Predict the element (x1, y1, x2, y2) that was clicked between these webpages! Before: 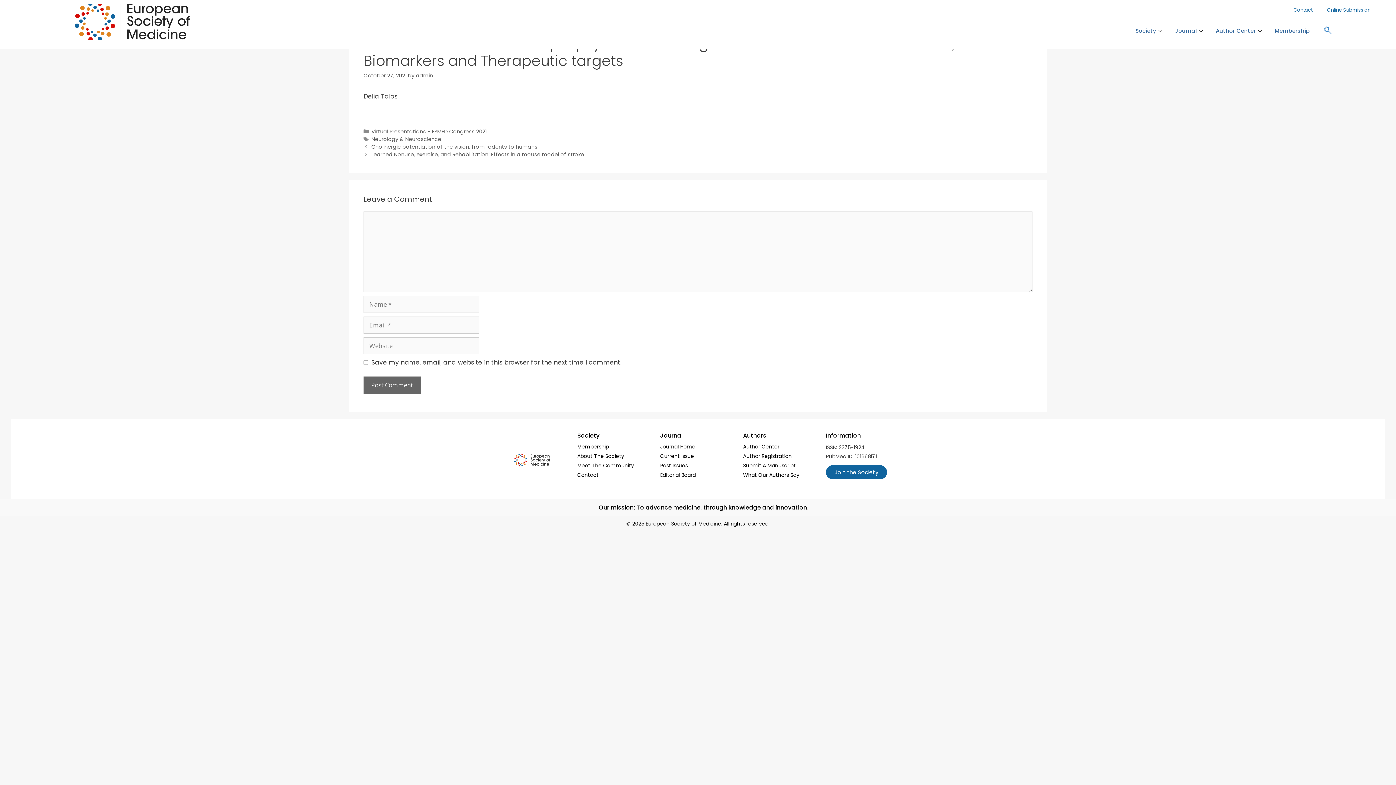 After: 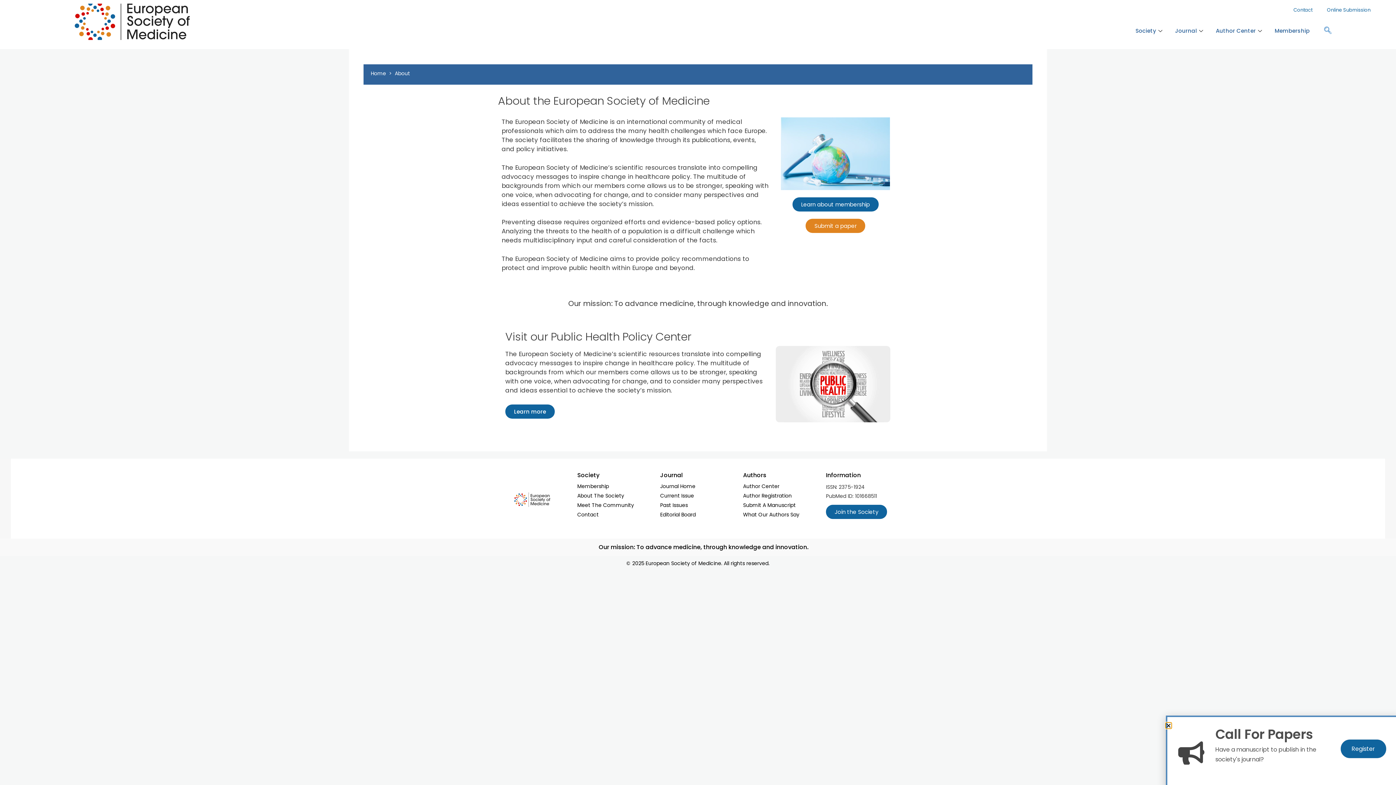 Action: bbox: (577, 452, 624, 462) label: About The Society